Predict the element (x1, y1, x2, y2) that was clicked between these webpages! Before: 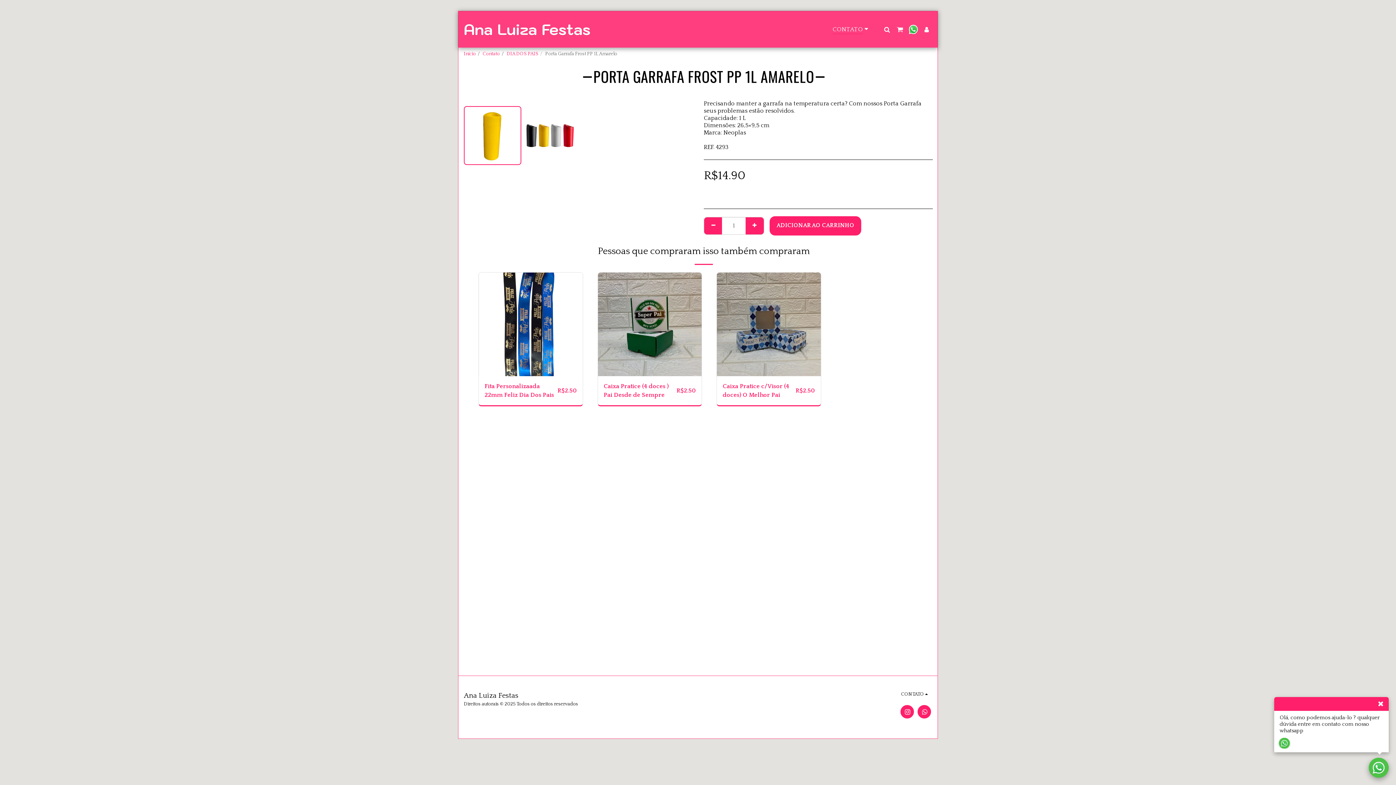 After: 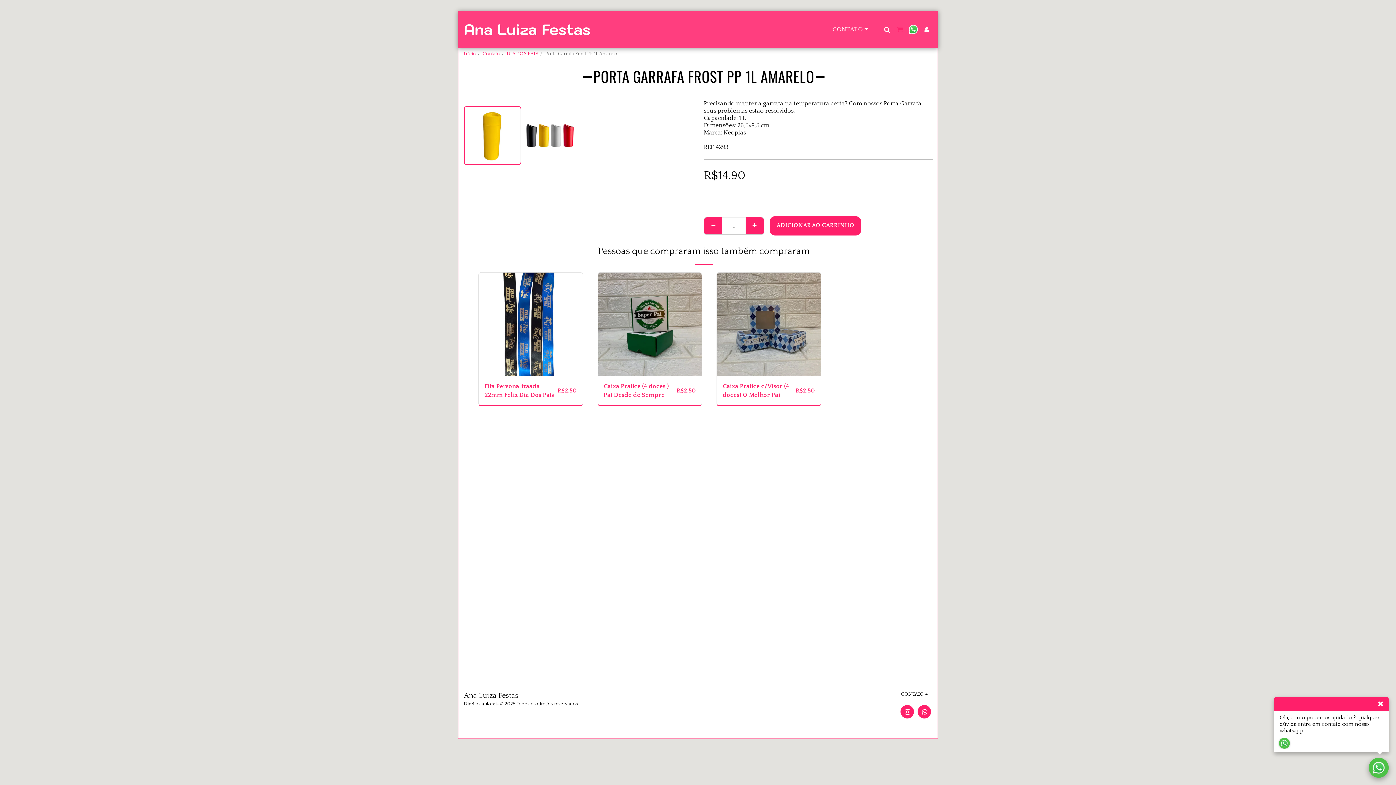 Action: label:   bbox: (893, 25, 906, 32)